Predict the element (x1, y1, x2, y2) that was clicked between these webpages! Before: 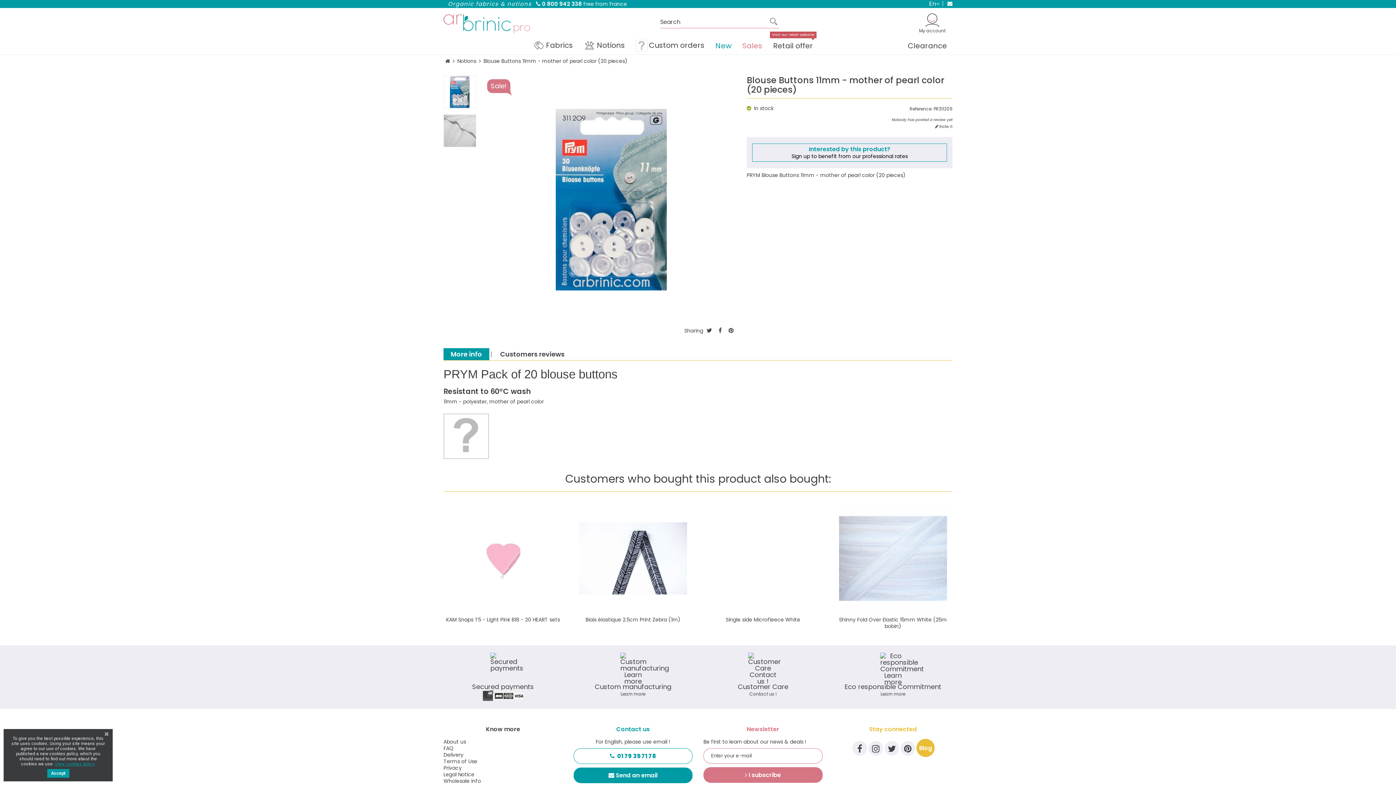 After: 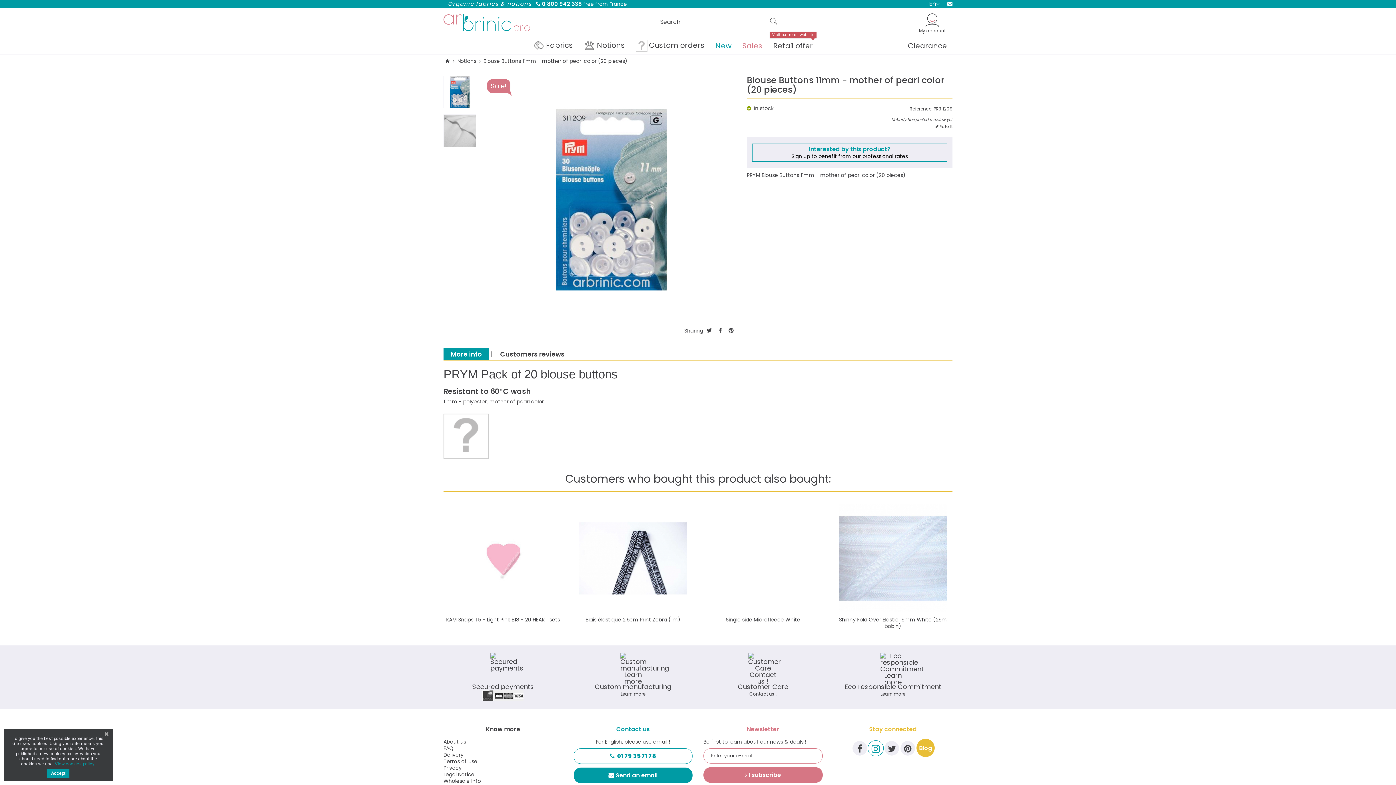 Action: bbox: (869, 741, 883, 756)